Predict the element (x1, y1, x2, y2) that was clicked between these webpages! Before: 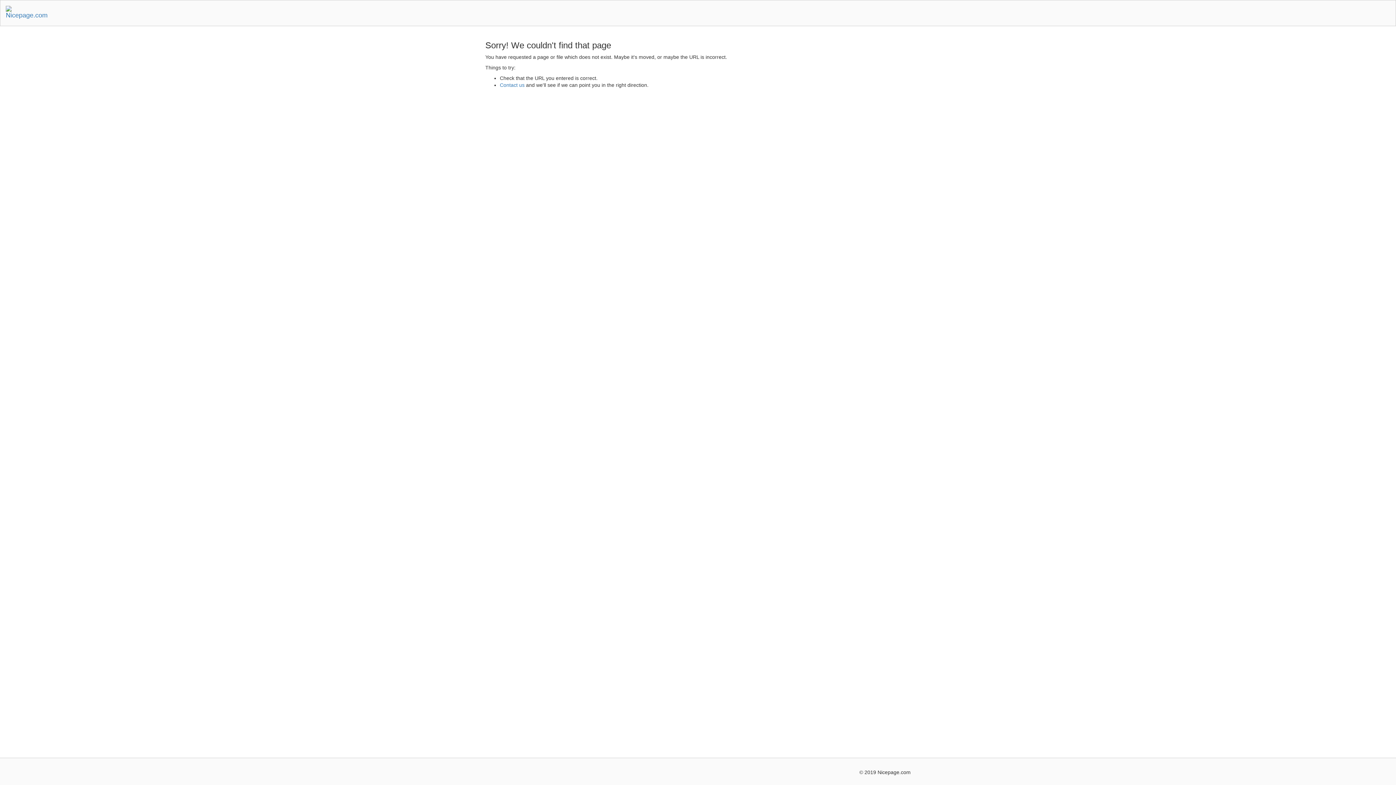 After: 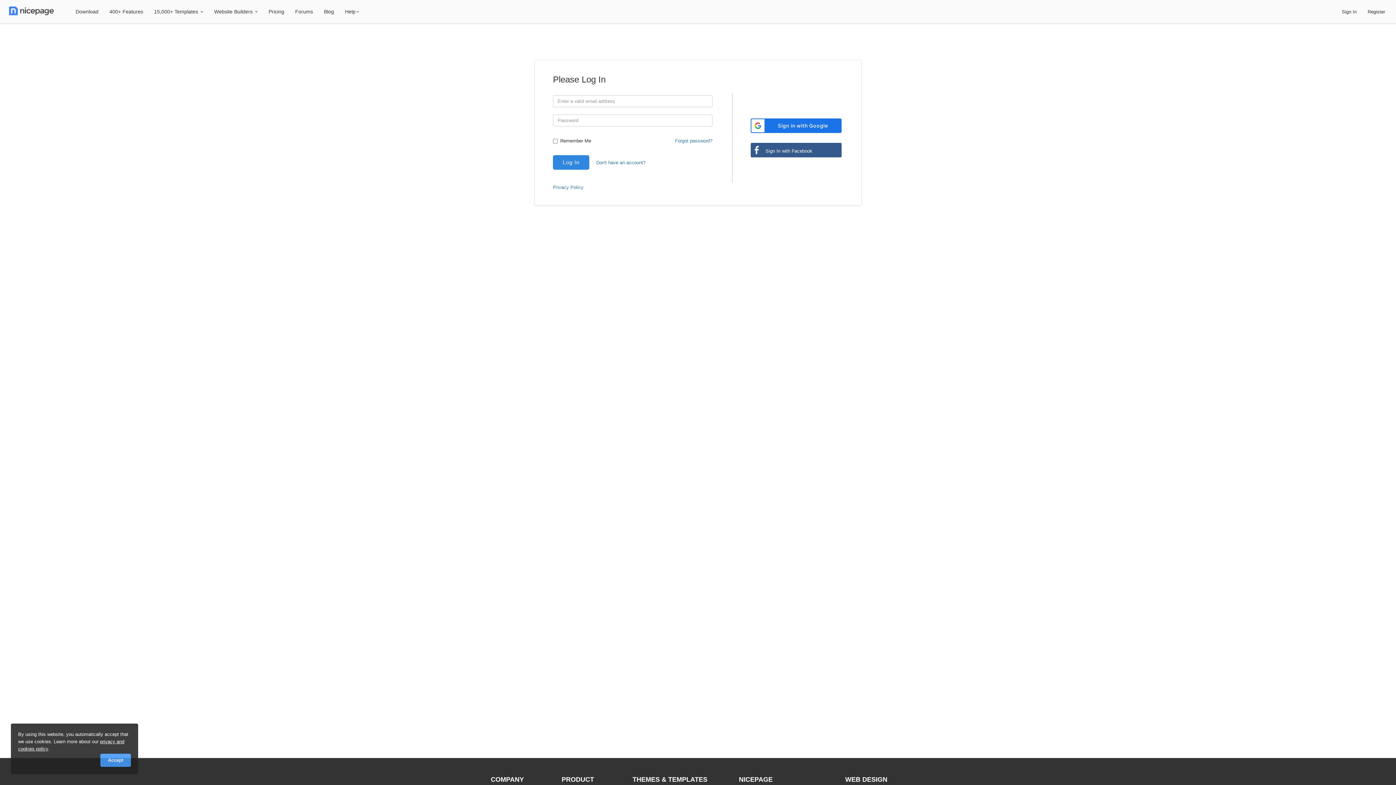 Action: bbox: (500, 82, 524, 88) label: Contact us